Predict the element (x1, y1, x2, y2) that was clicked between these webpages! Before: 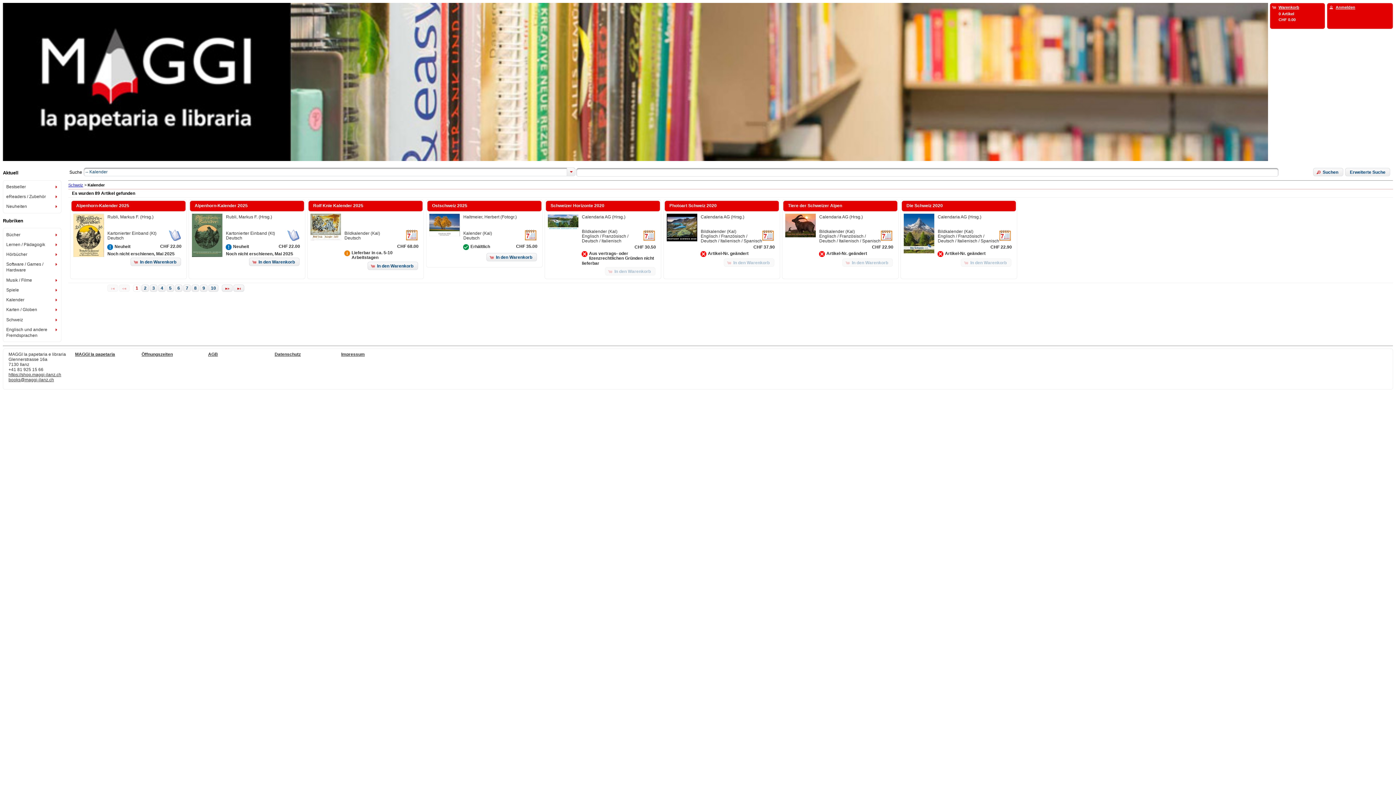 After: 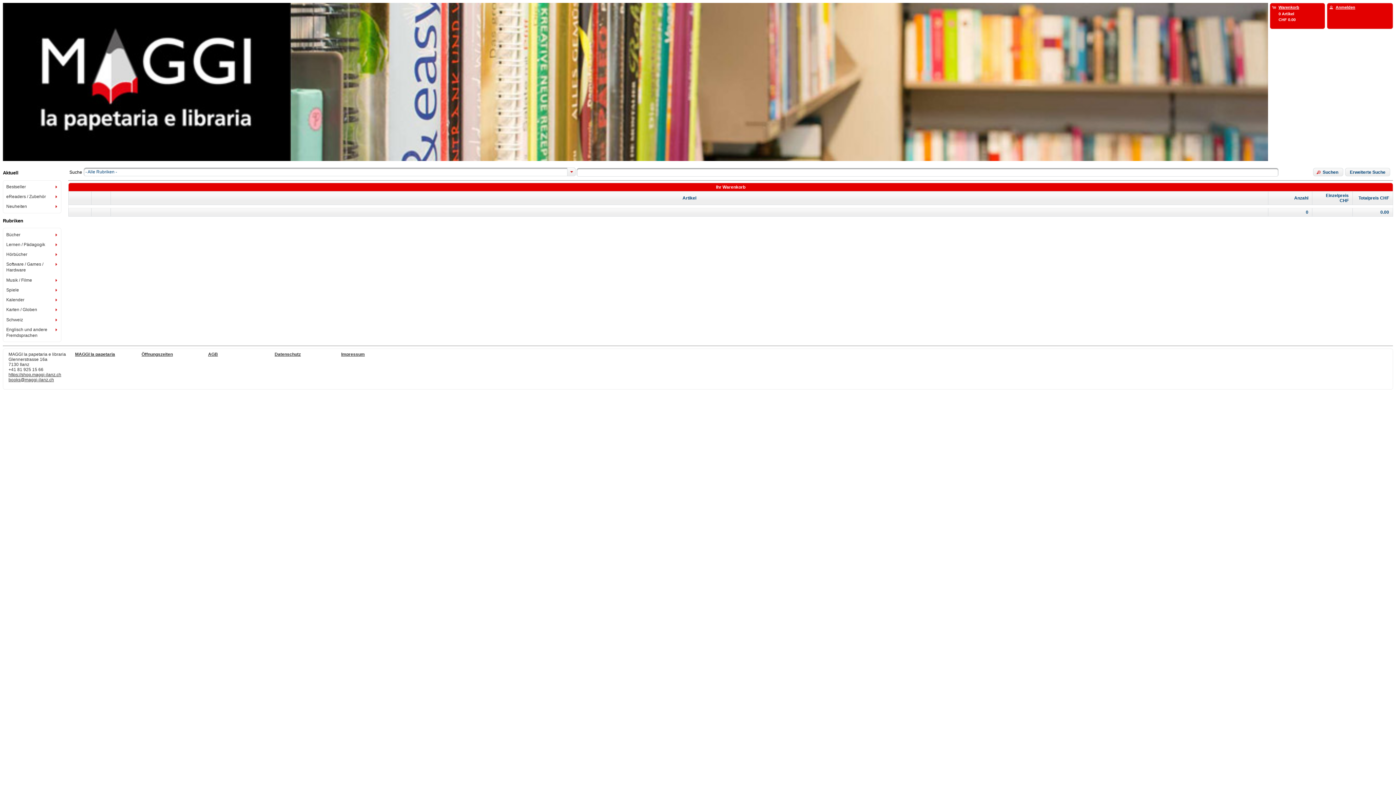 Action: bbox: (1270, 3, 1325, 22) label: 	Warenkorb
	0 Artikel
	
CHF 0.00